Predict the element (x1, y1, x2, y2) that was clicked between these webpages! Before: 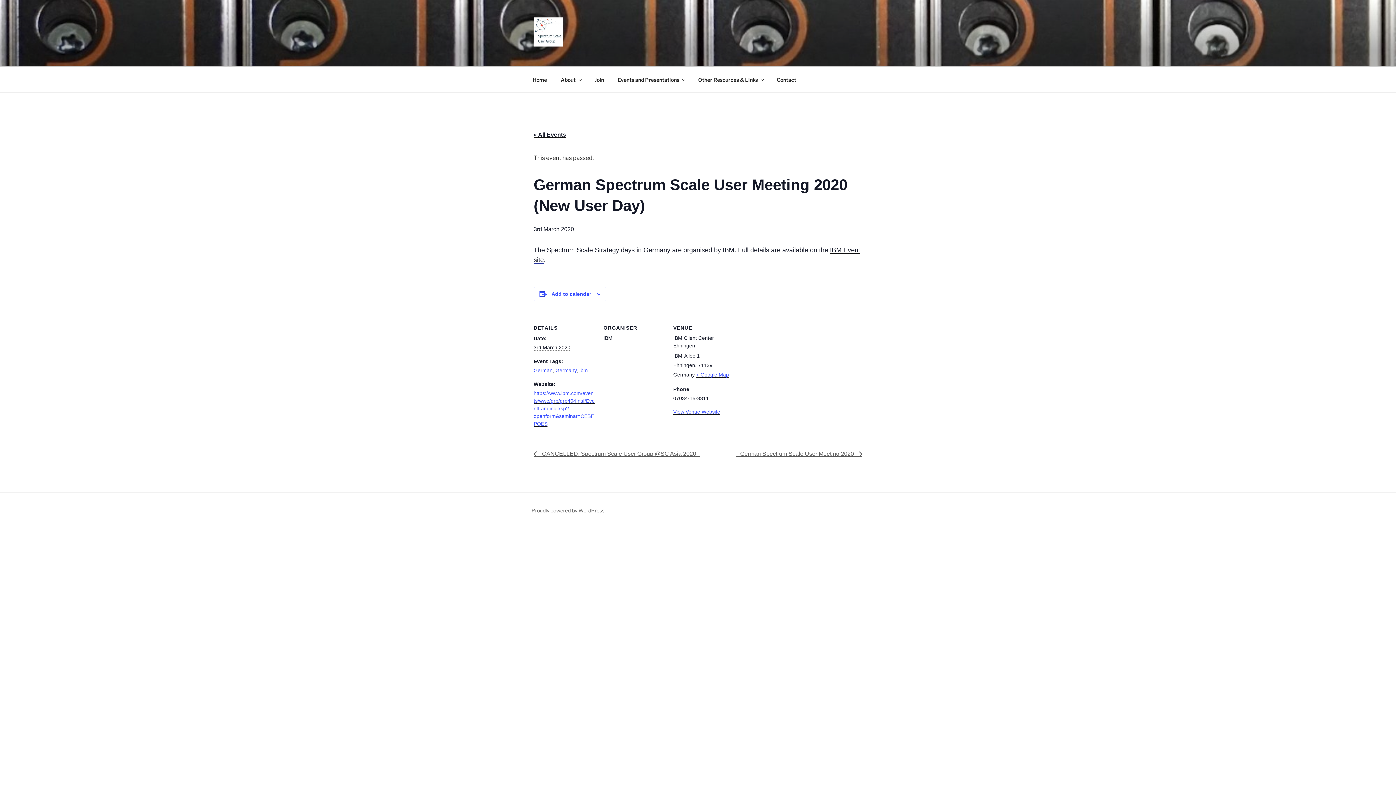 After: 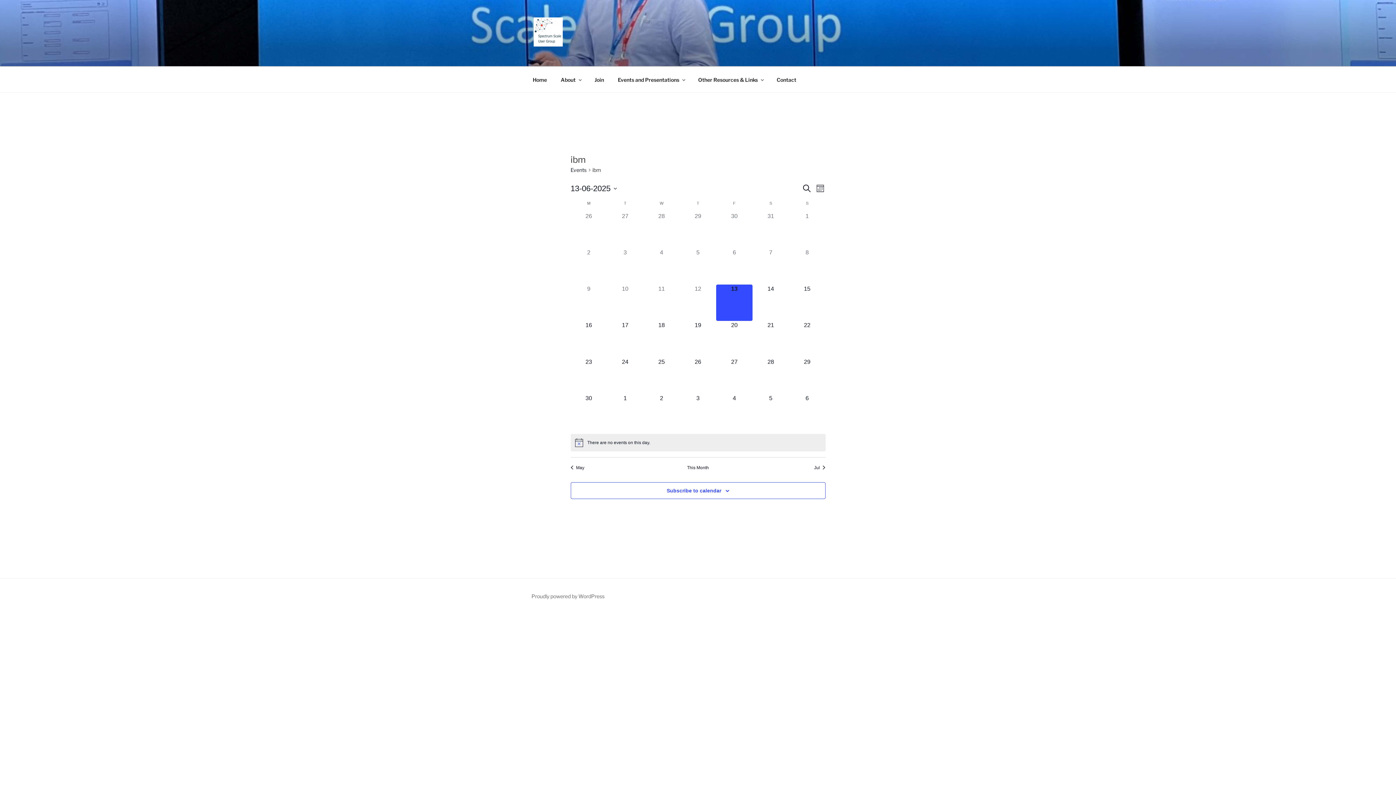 Action: bbox: (579, 367, 588, 373) label: ibm